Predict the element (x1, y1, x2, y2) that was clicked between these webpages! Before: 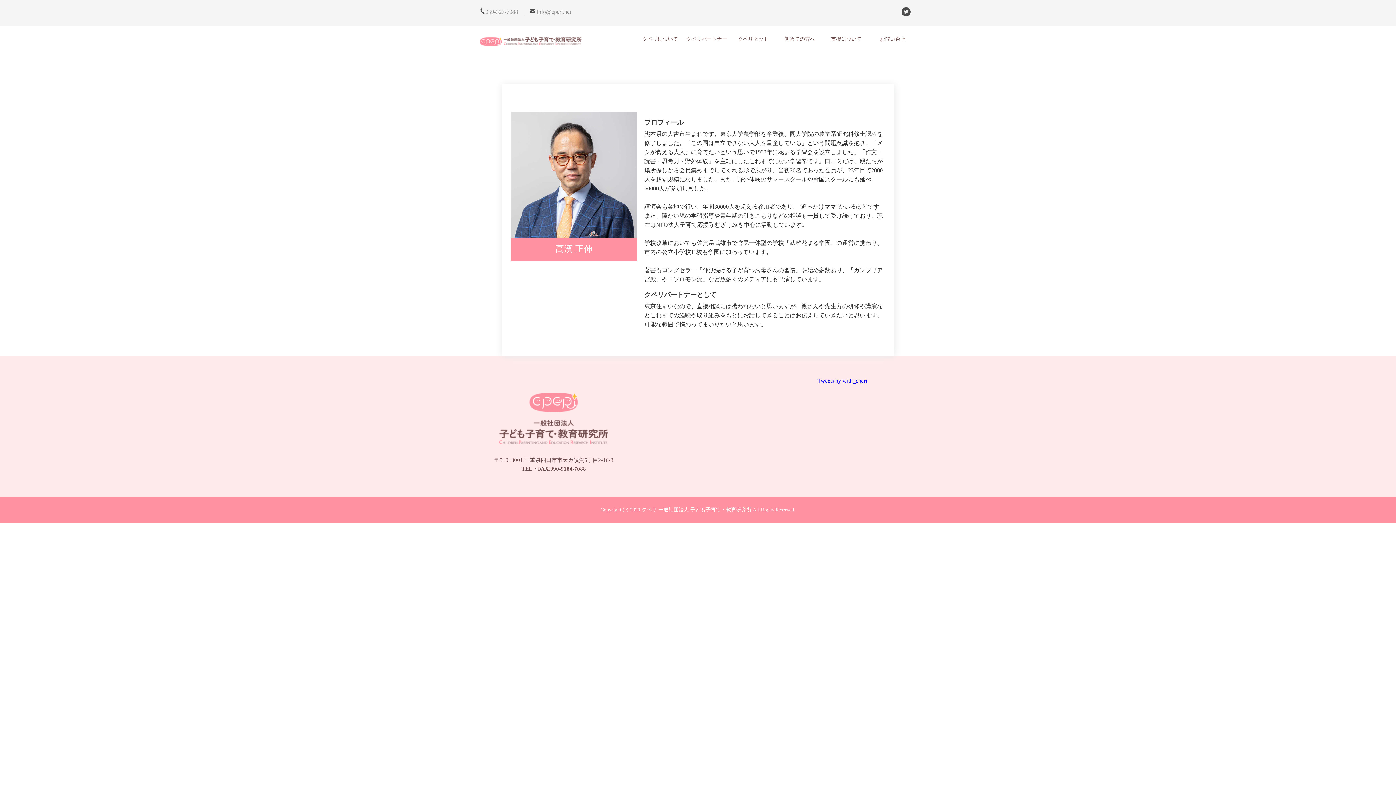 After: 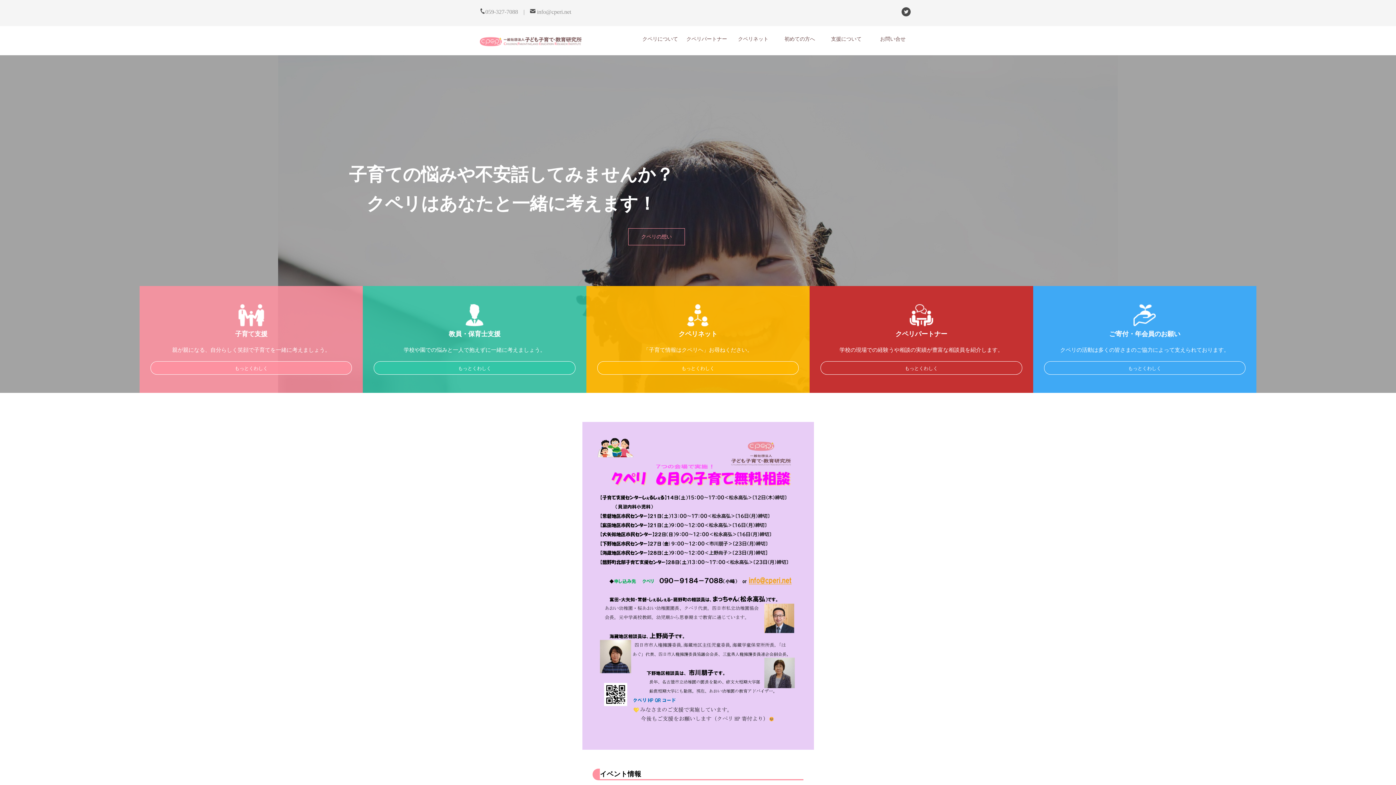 Action: bbox: (499, 440, 608, 445)